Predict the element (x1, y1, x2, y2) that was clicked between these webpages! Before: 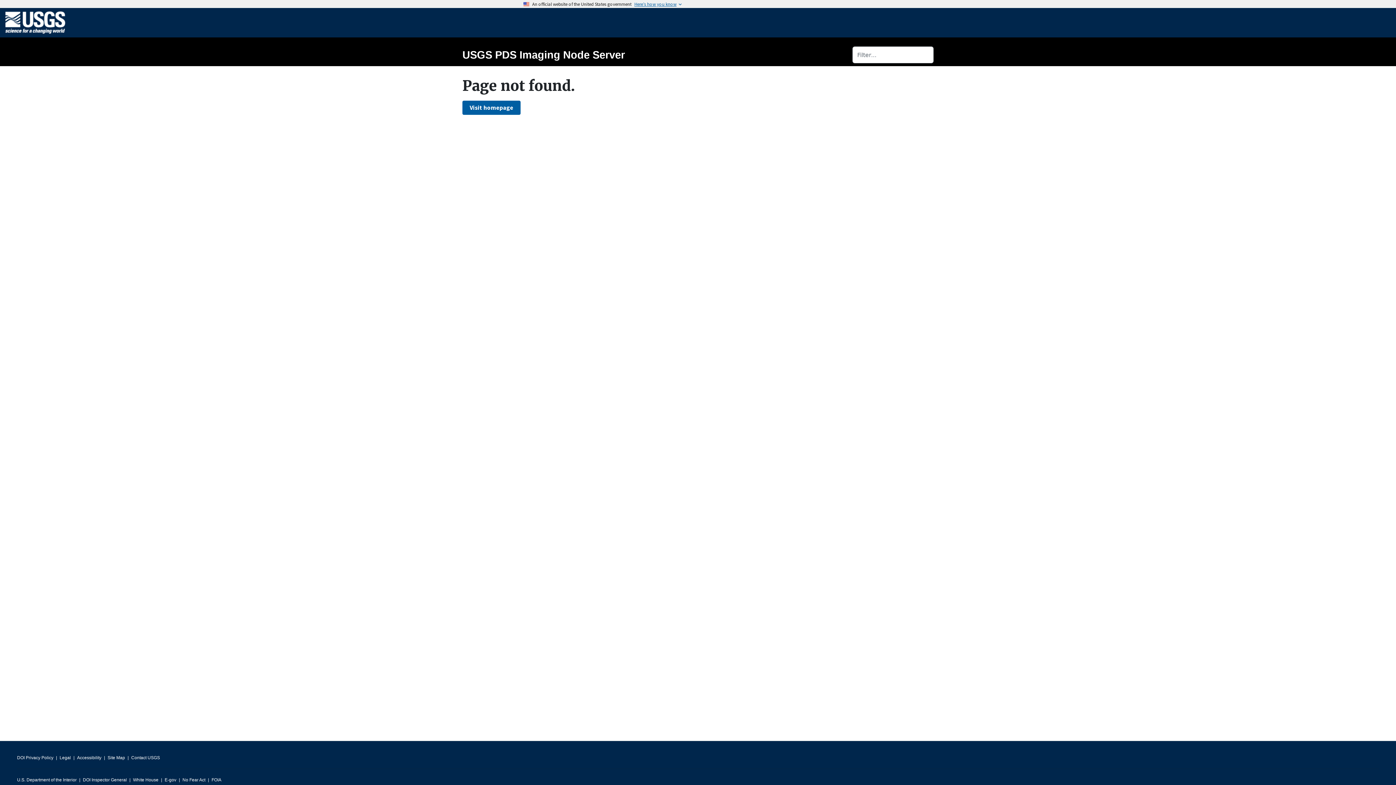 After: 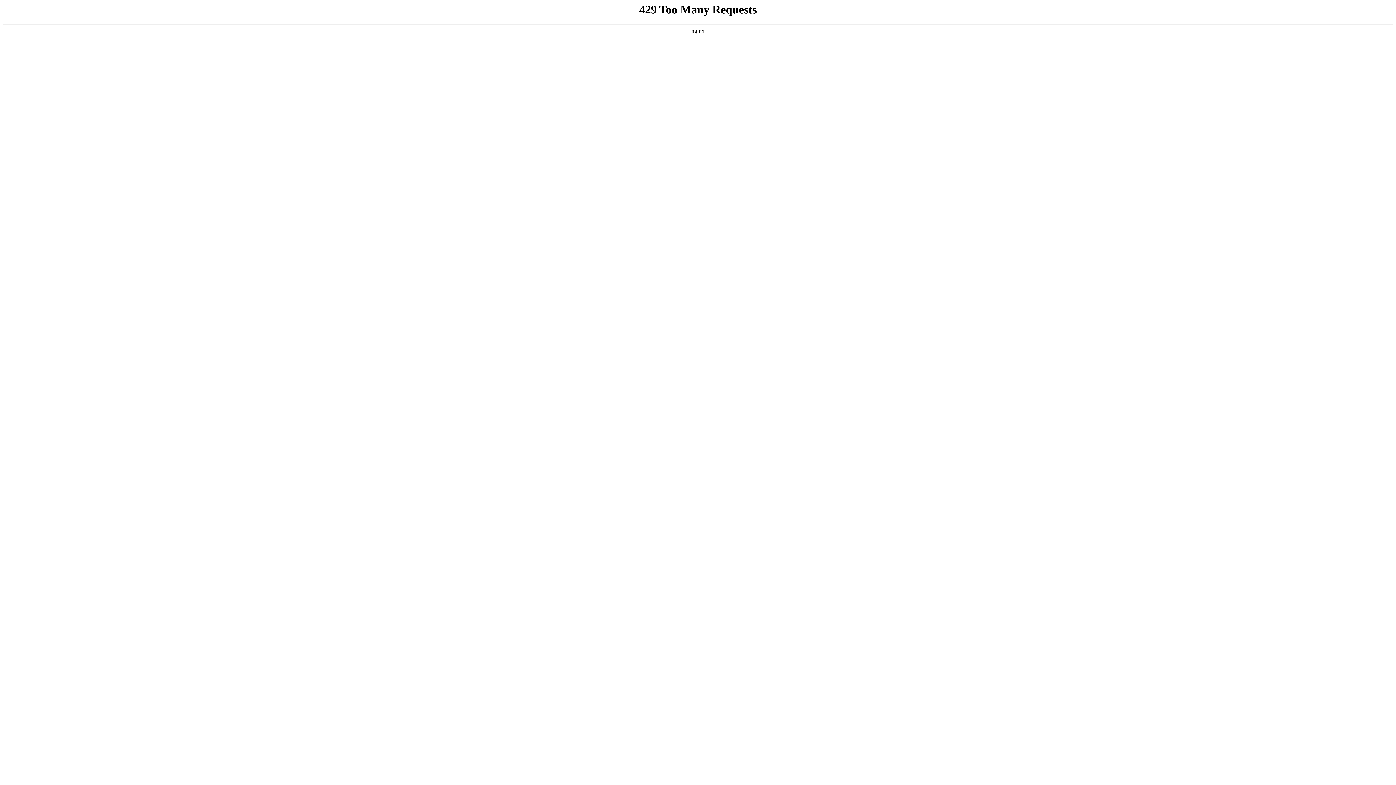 Action: label: E-gov bbox: (164, 775, 176, 785)